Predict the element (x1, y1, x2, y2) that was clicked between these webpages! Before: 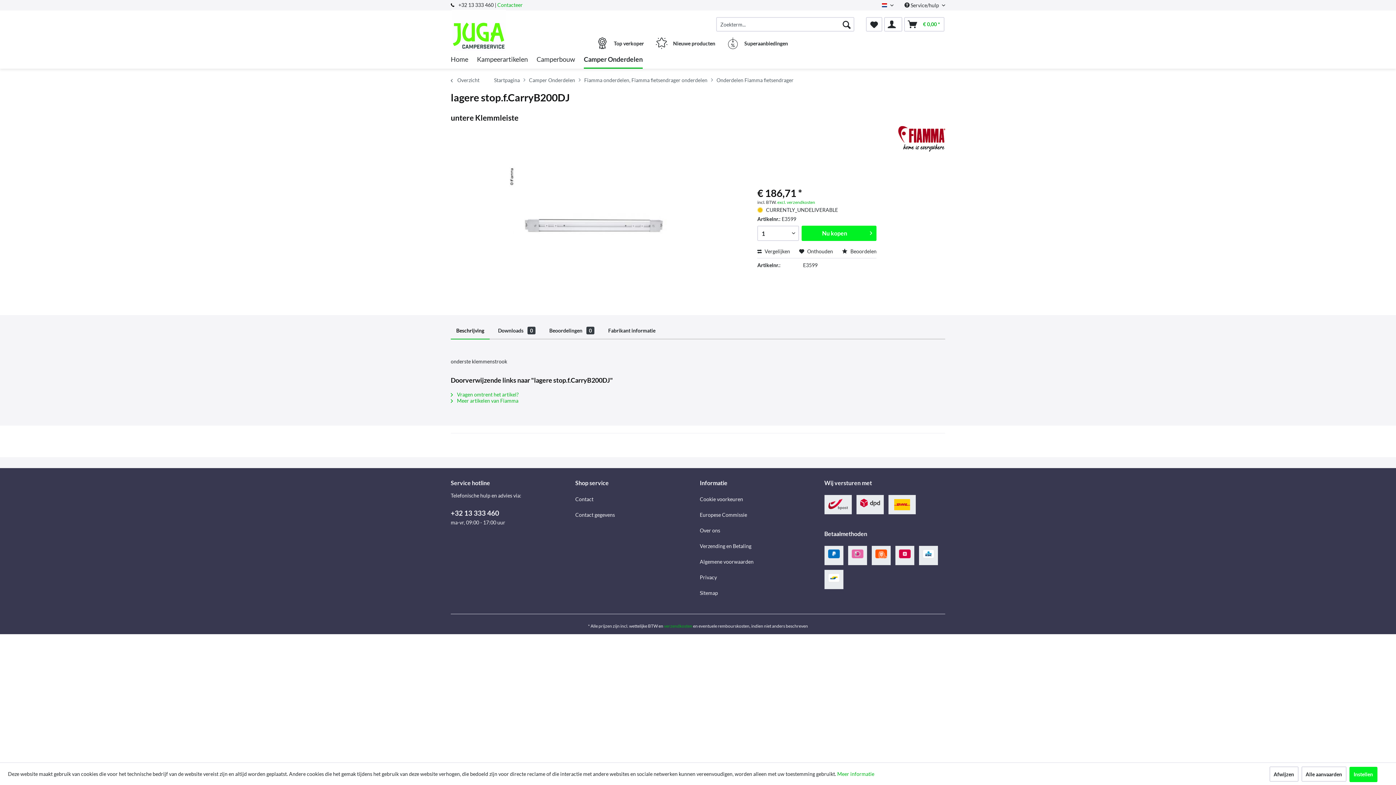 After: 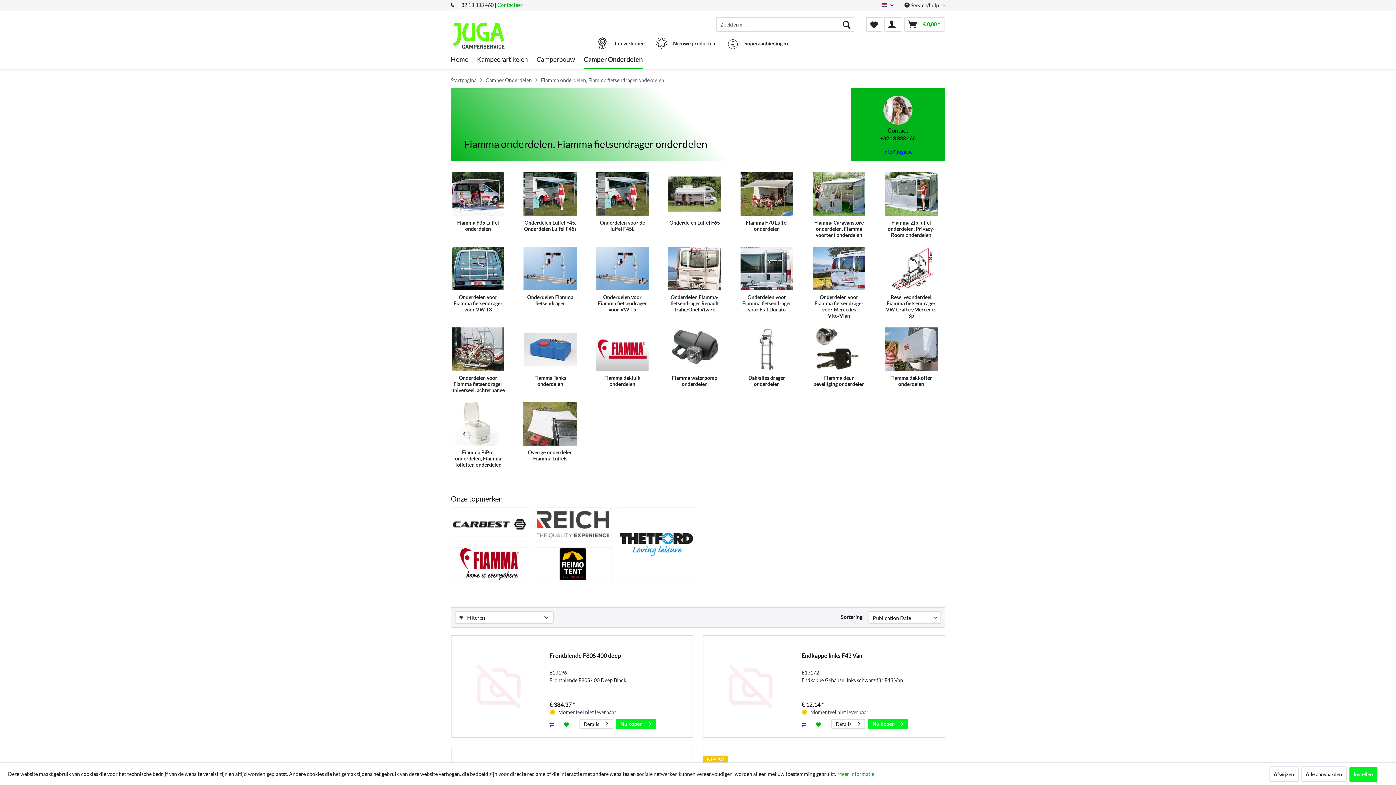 Action: bbox: (584, 72, 707, 88) label: Fiamma onderdelen, Fiamma fietsendrager onderdelen